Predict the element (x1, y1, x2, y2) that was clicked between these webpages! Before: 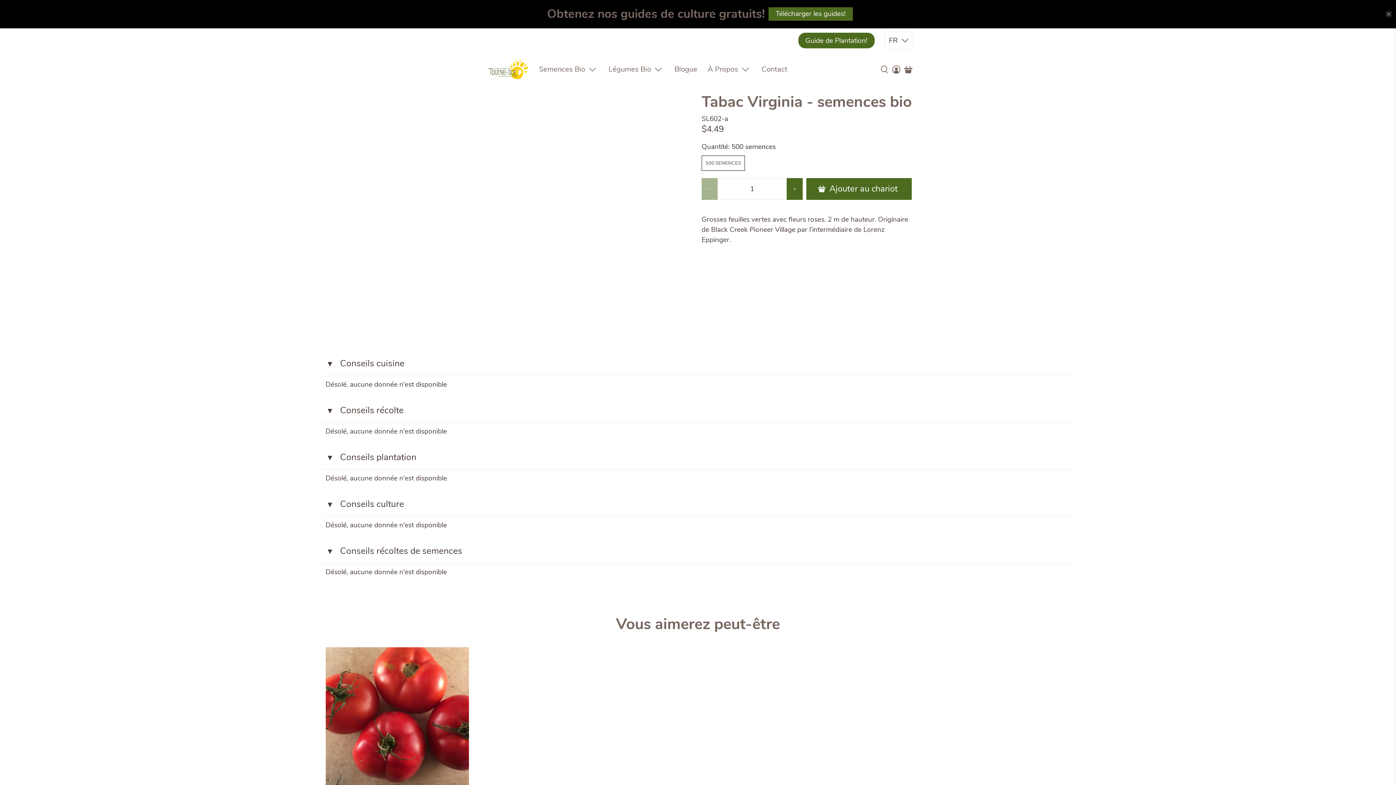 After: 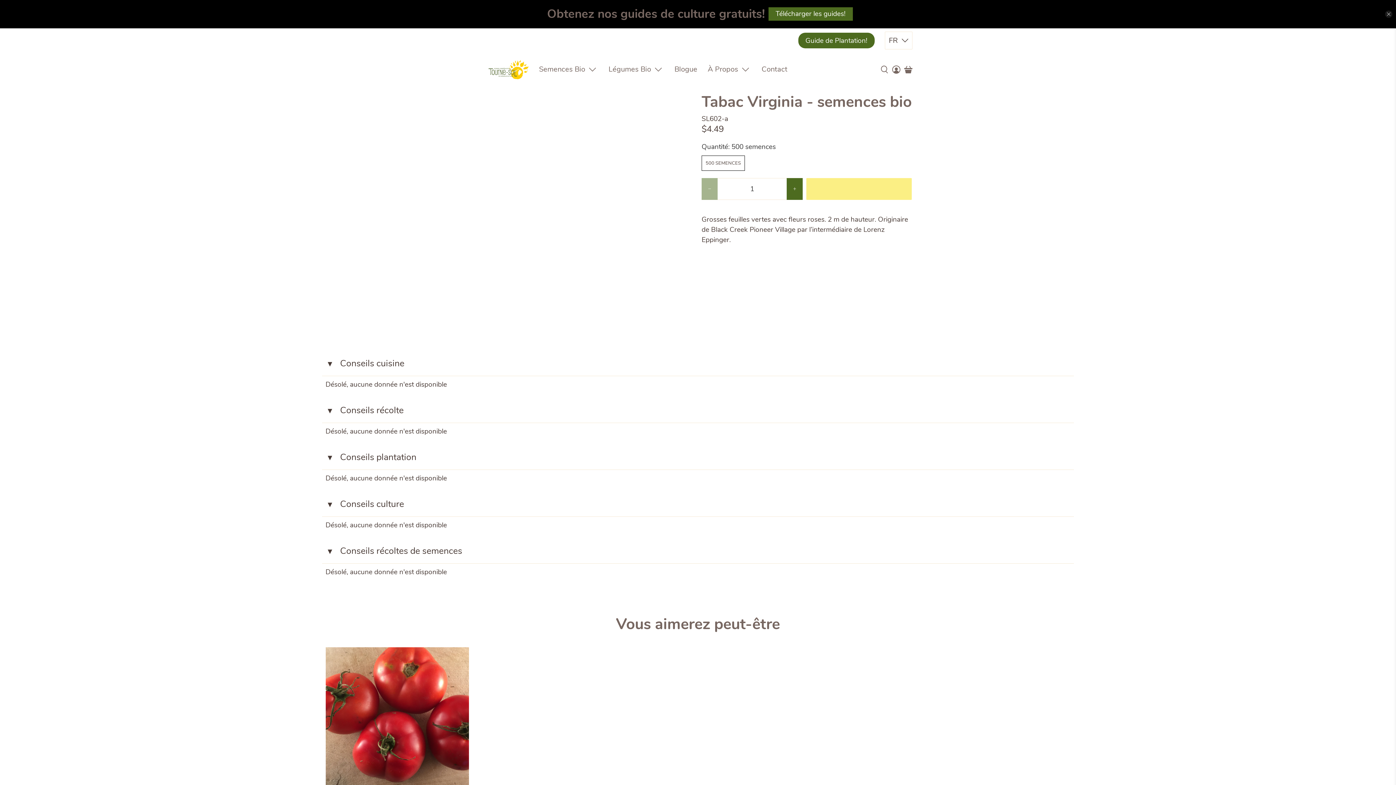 Action: label: Ajouter au chariot bbox: (806, 178, 912, 199)